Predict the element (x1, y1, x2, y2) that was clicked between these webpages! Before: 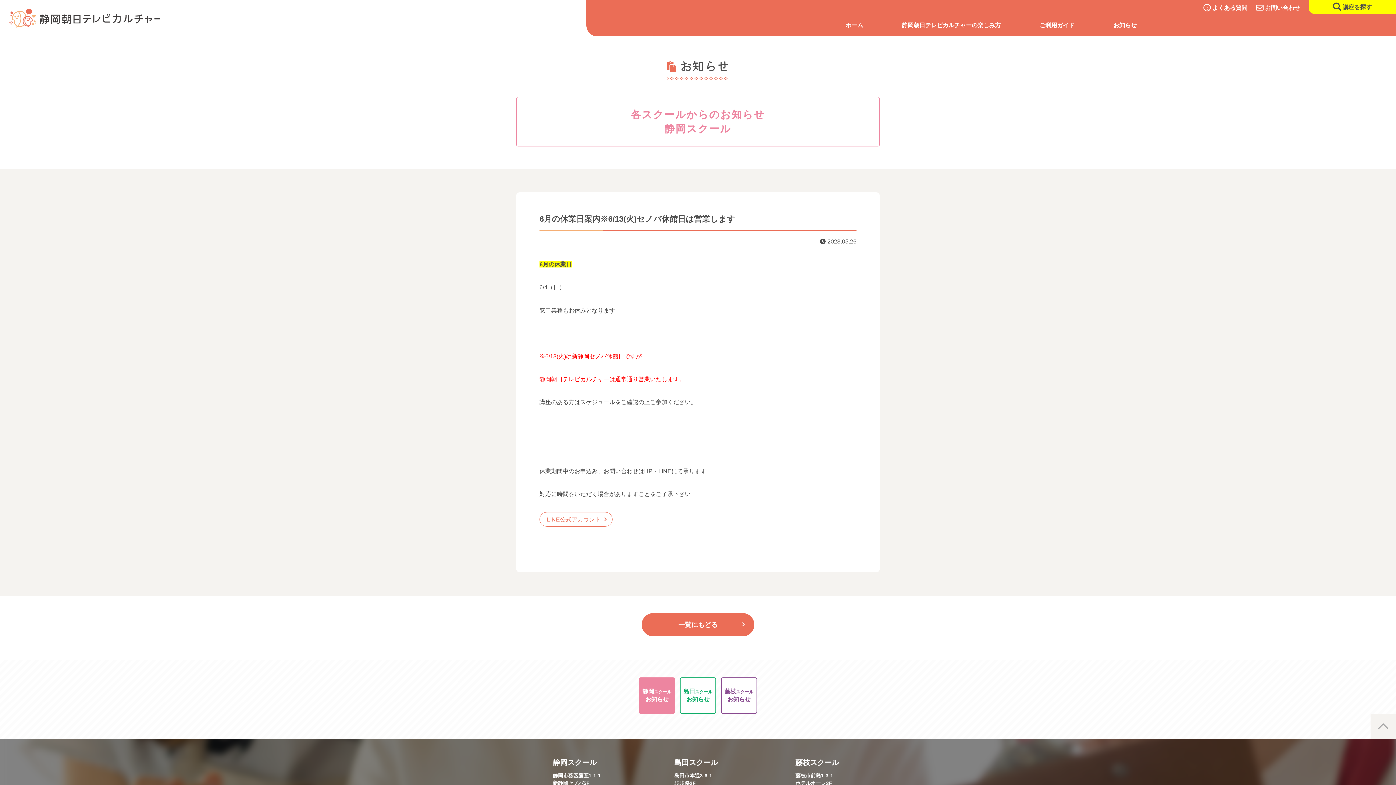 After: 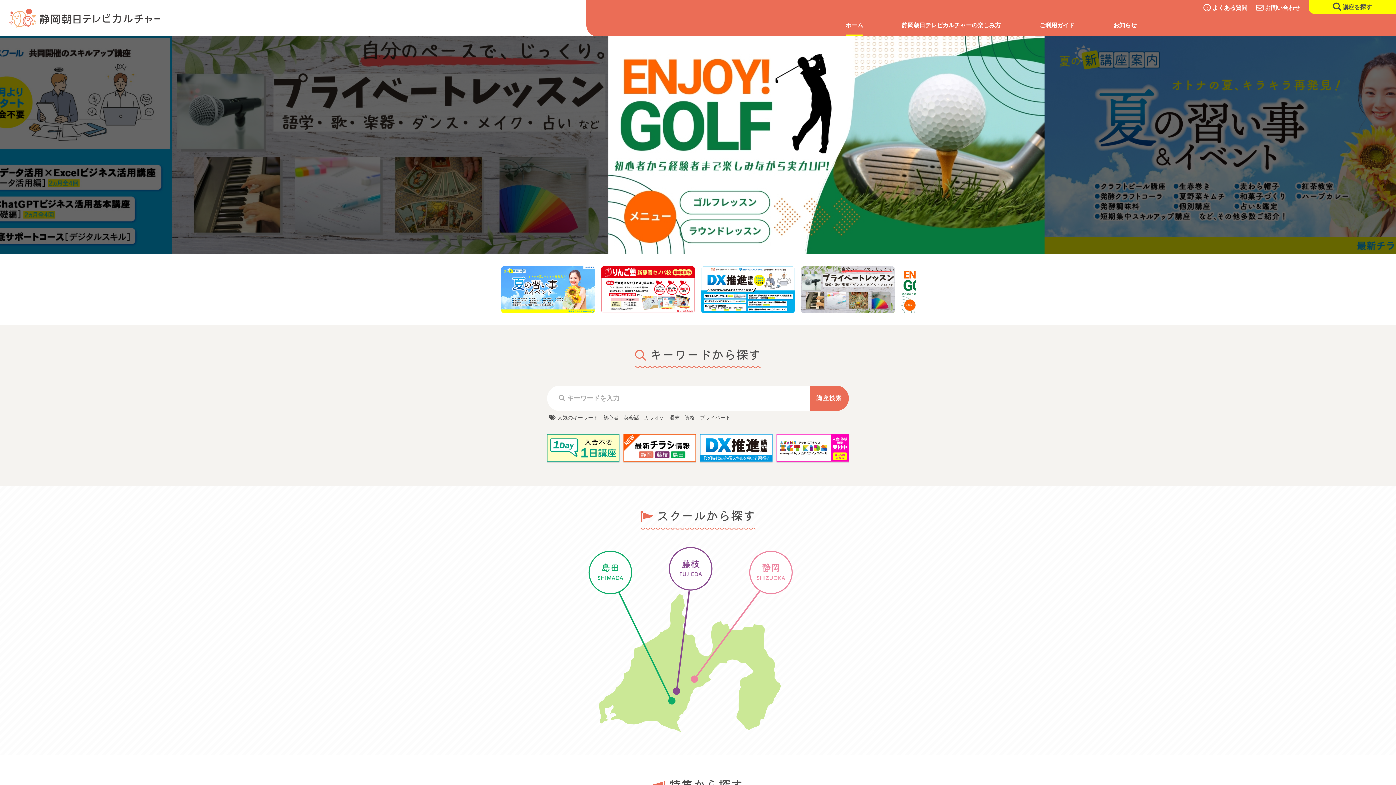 Action: bbox: (8, 19, 160, 26)